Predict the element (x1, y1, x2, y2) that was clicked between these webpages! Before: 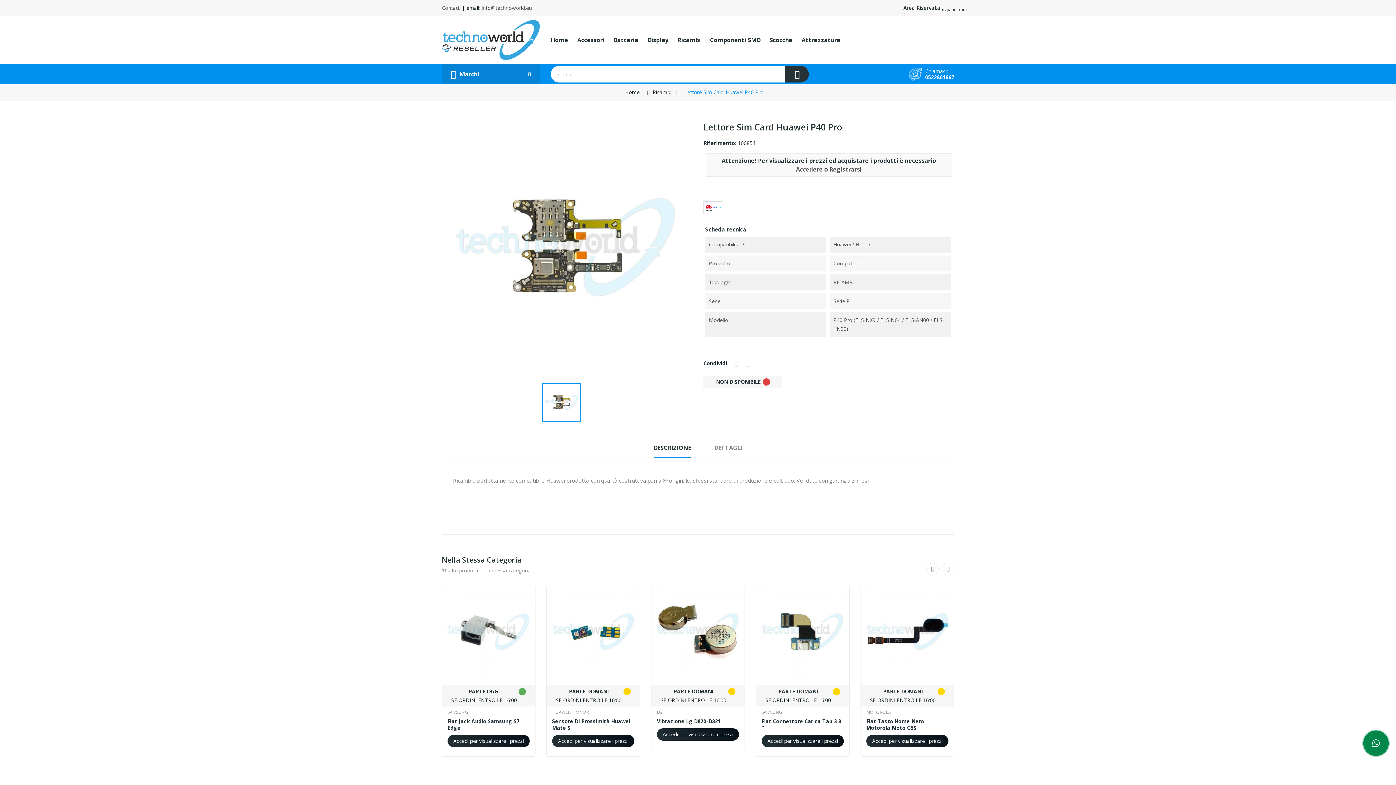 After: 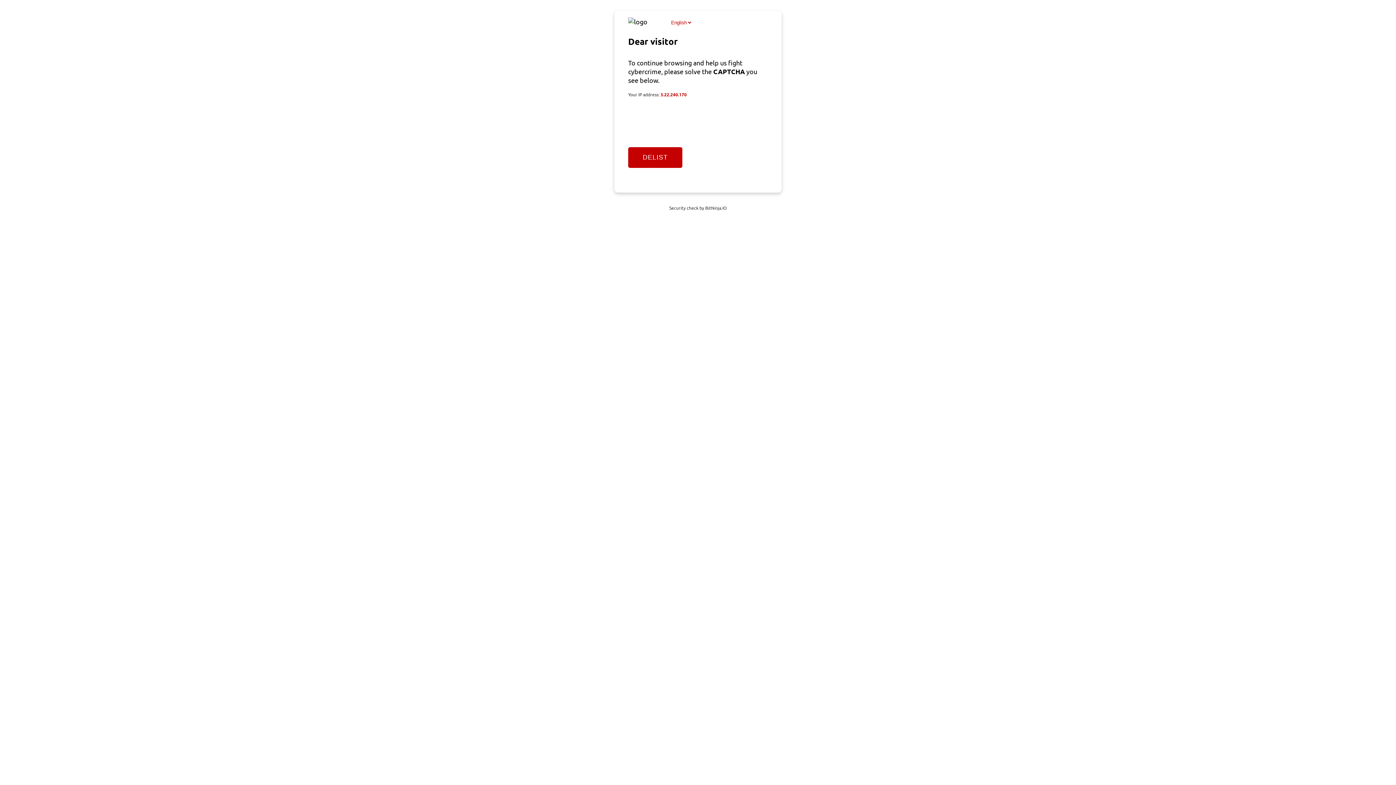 Action: bbox: (861, 585, 954, 678)